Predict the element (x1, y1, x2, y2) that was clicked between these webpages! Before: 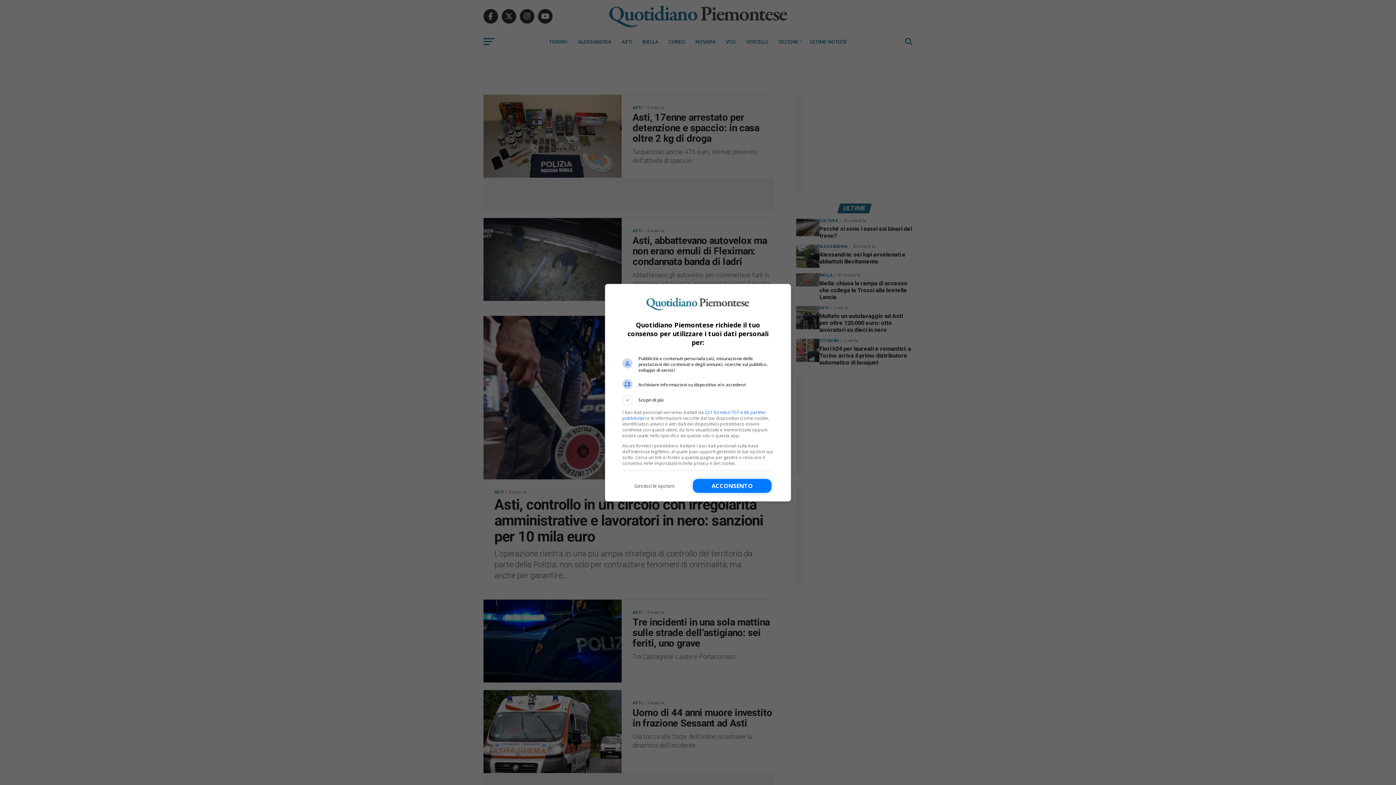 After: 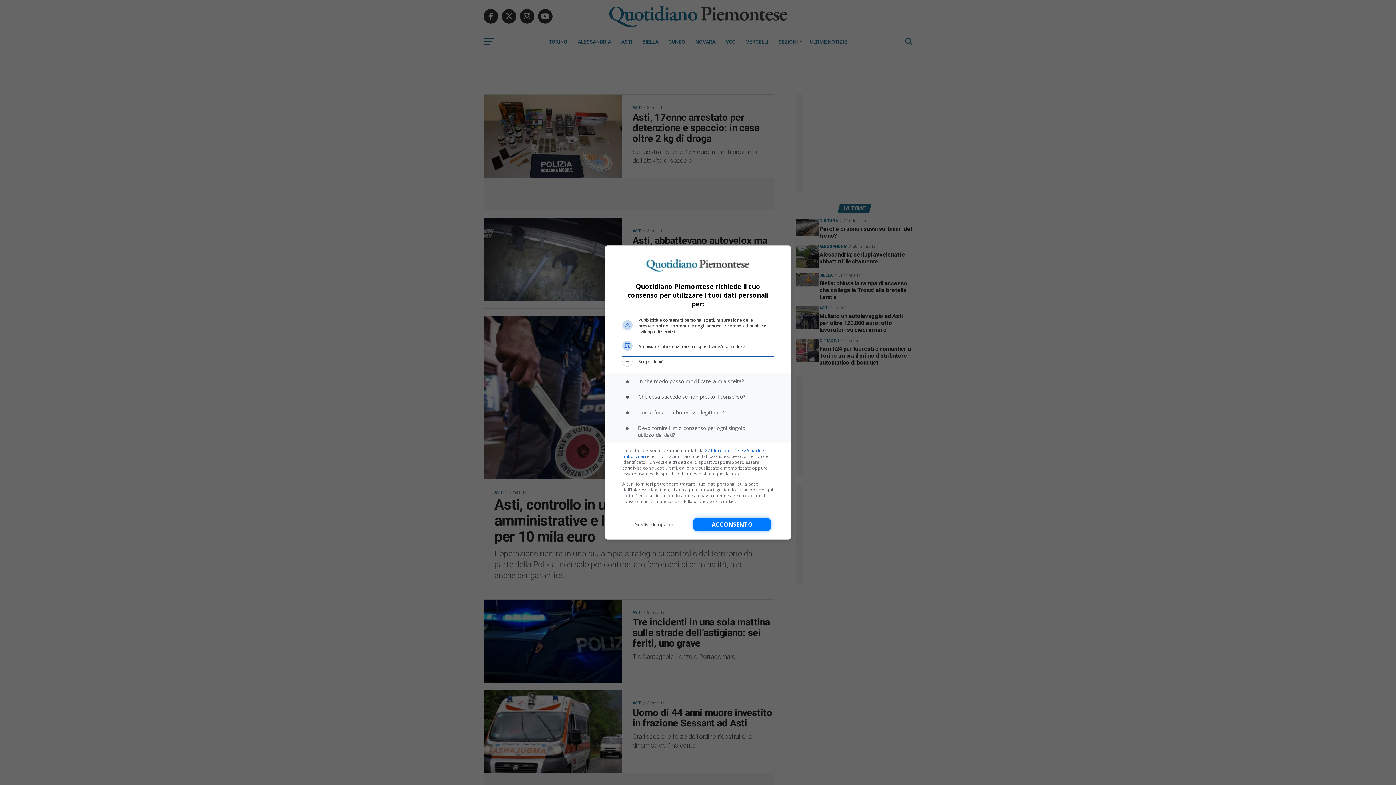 Action: label: Scopri di più bbox: (622, 395, 773, 405)